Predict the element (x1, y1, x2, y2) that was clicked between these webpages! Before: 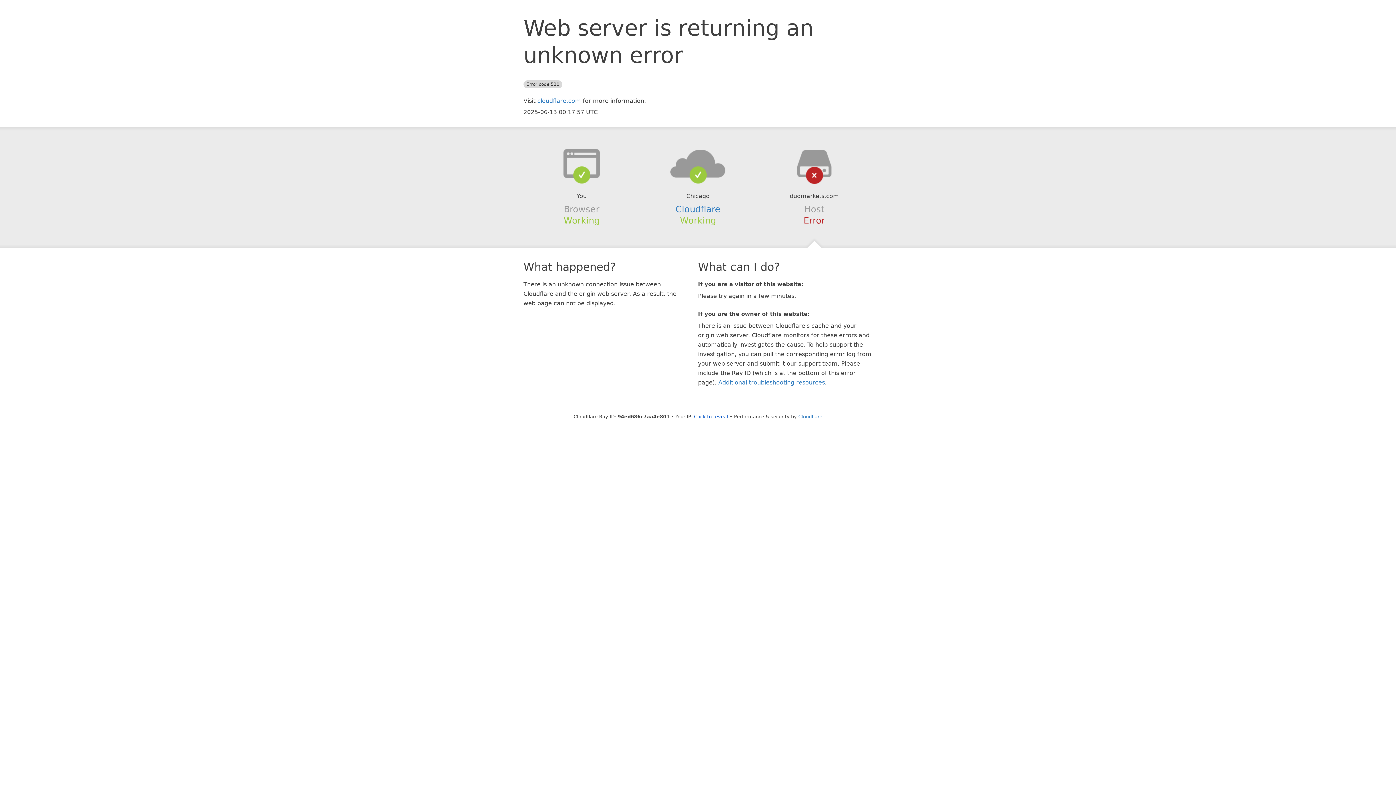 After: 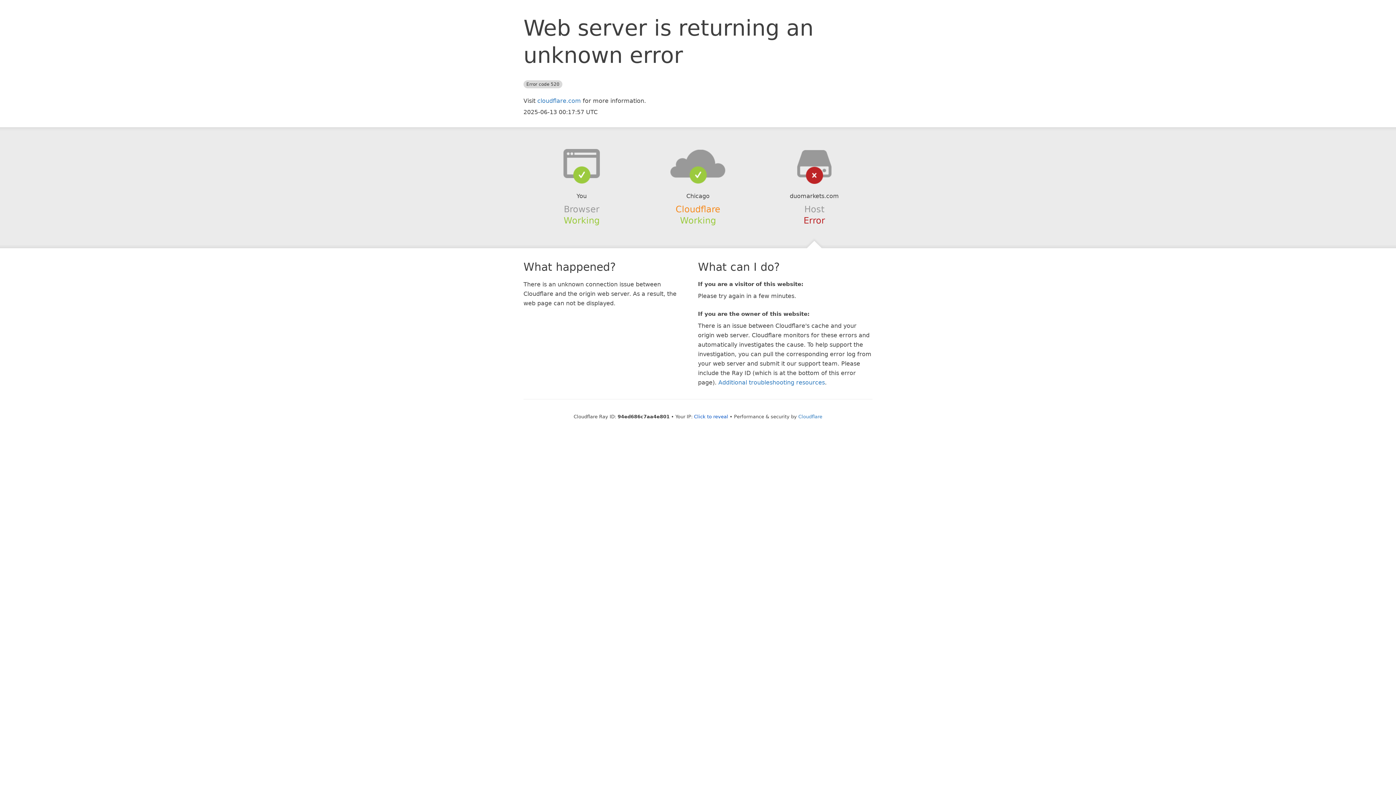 Action: label: Cloudflare bbox: (675, 204, 720, 214)